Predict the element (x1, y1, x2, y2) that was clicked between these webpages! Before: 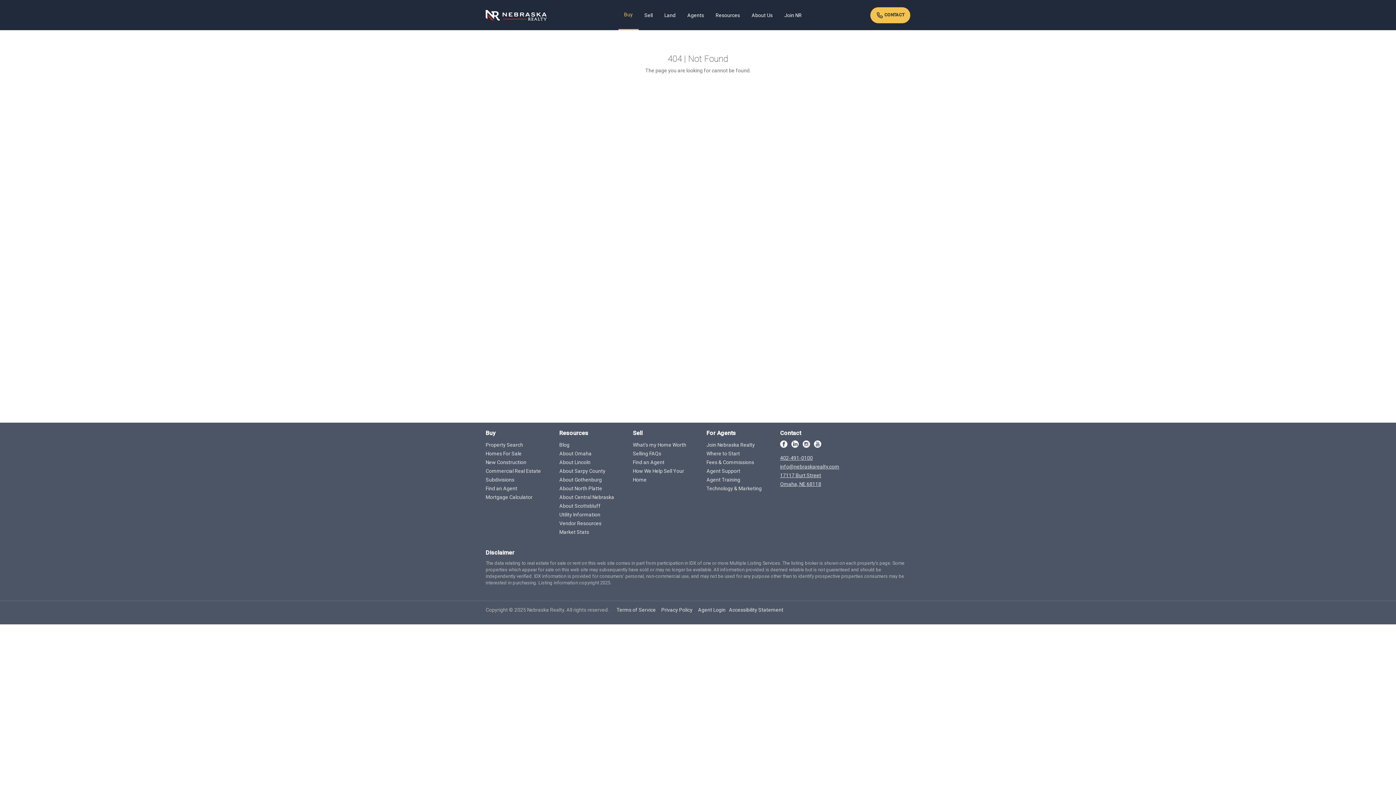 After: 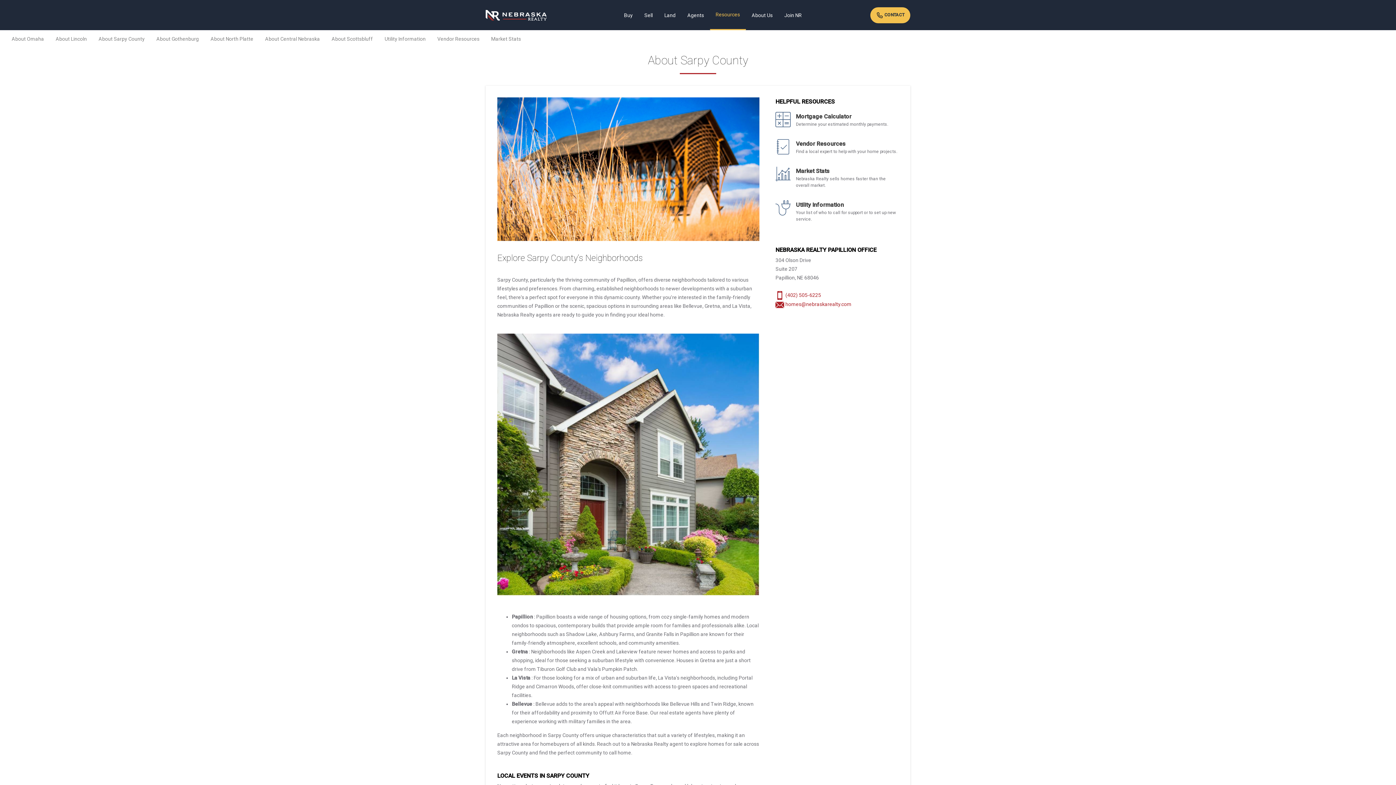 Action: bbox: (559, 466, 616, 475) label: About Sarpy County